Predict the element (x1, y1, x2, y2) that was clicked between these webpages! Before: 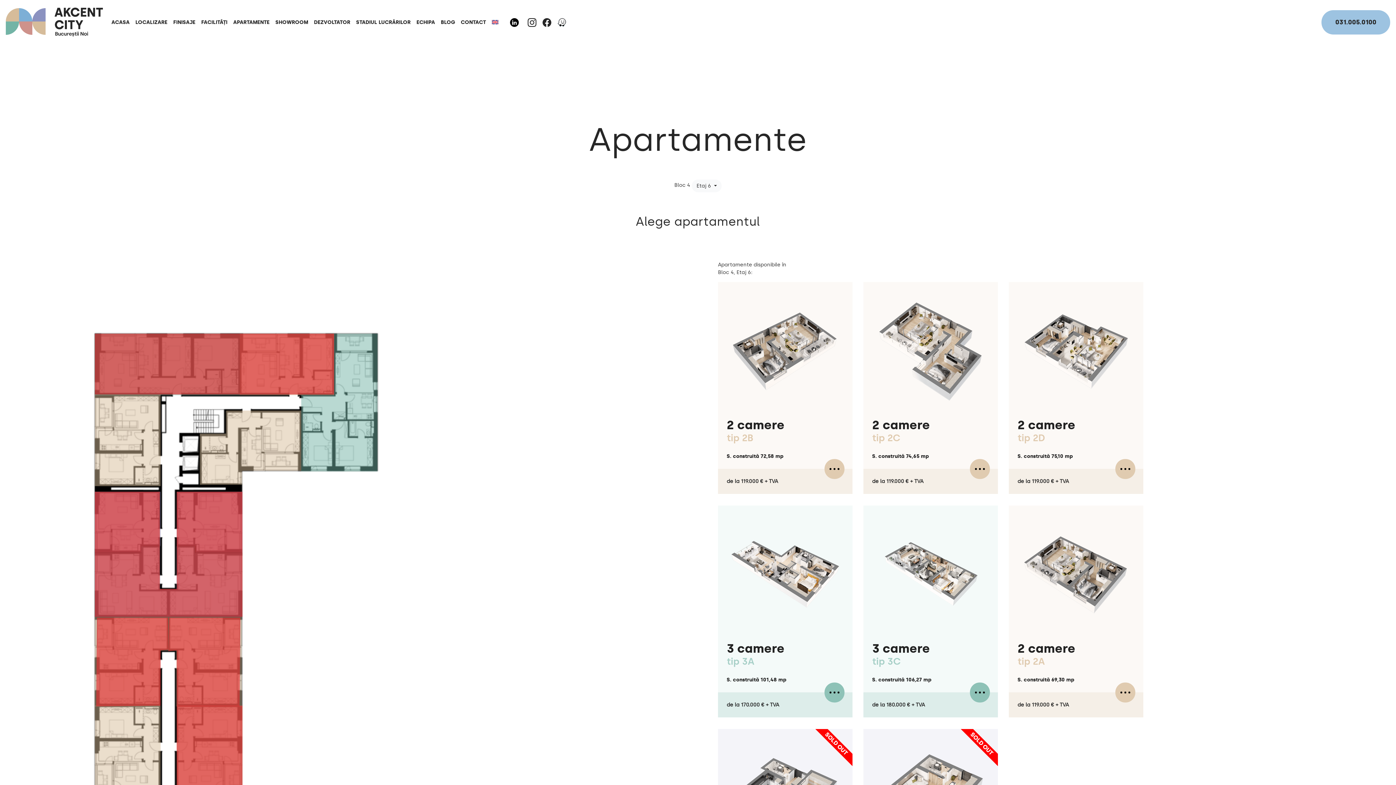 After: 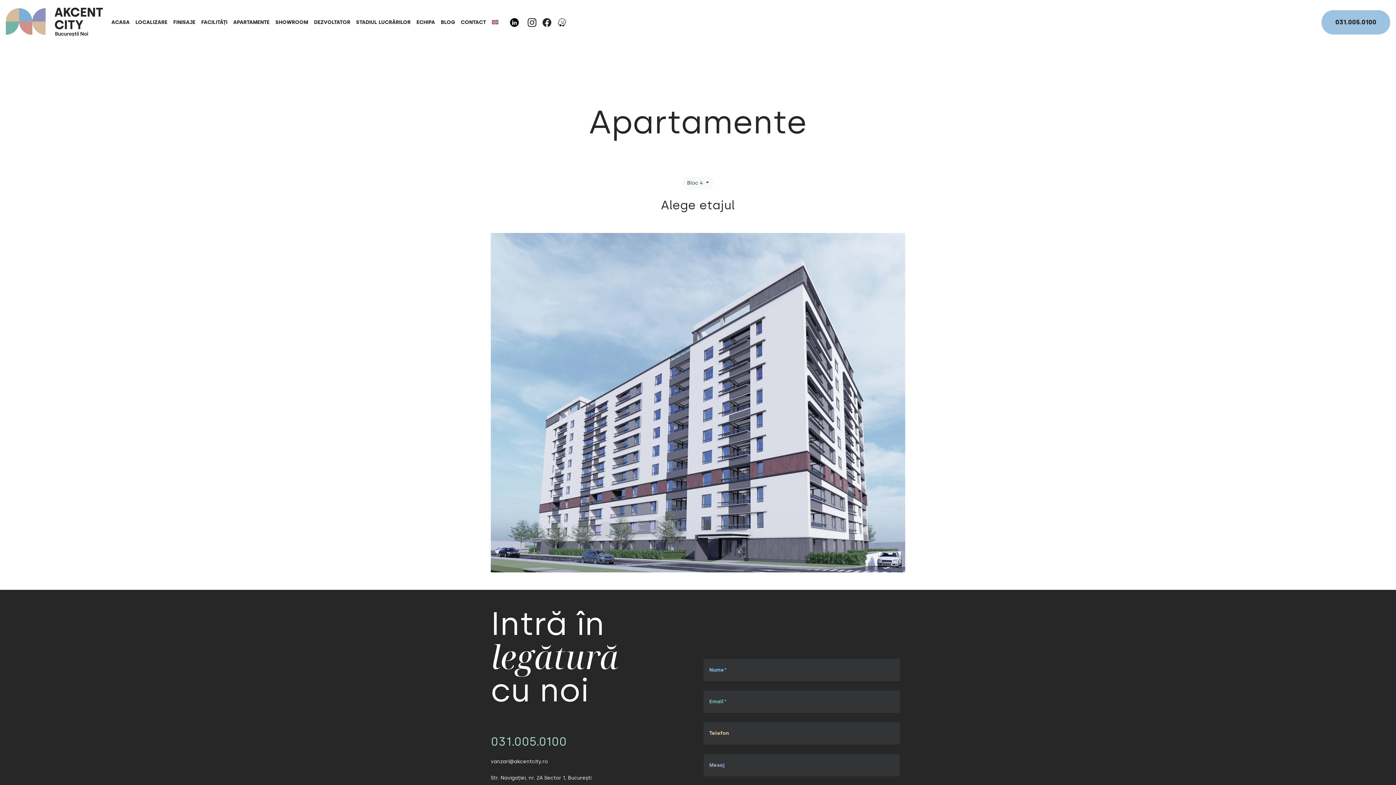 Action: label: Bloc 4 bbox: (674, 182, 690, 188)